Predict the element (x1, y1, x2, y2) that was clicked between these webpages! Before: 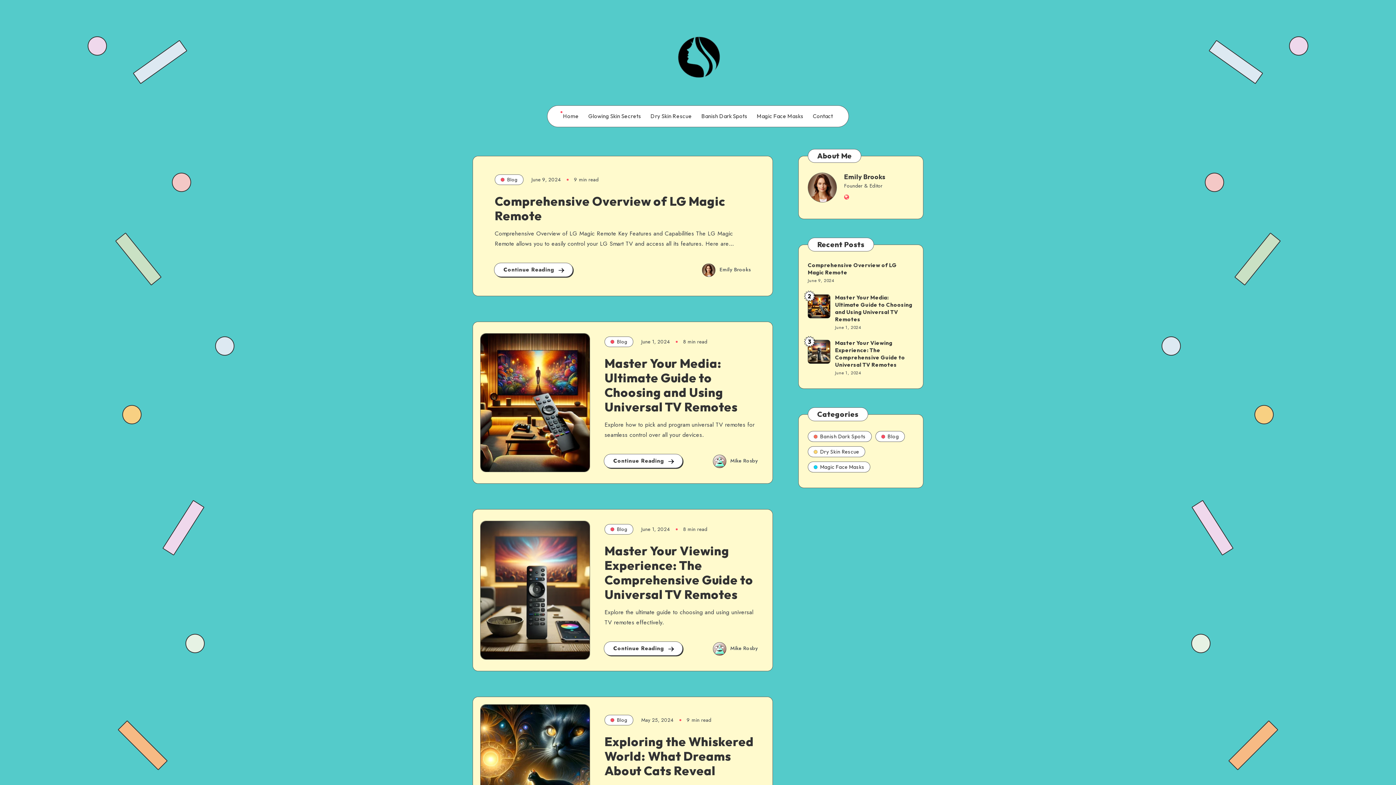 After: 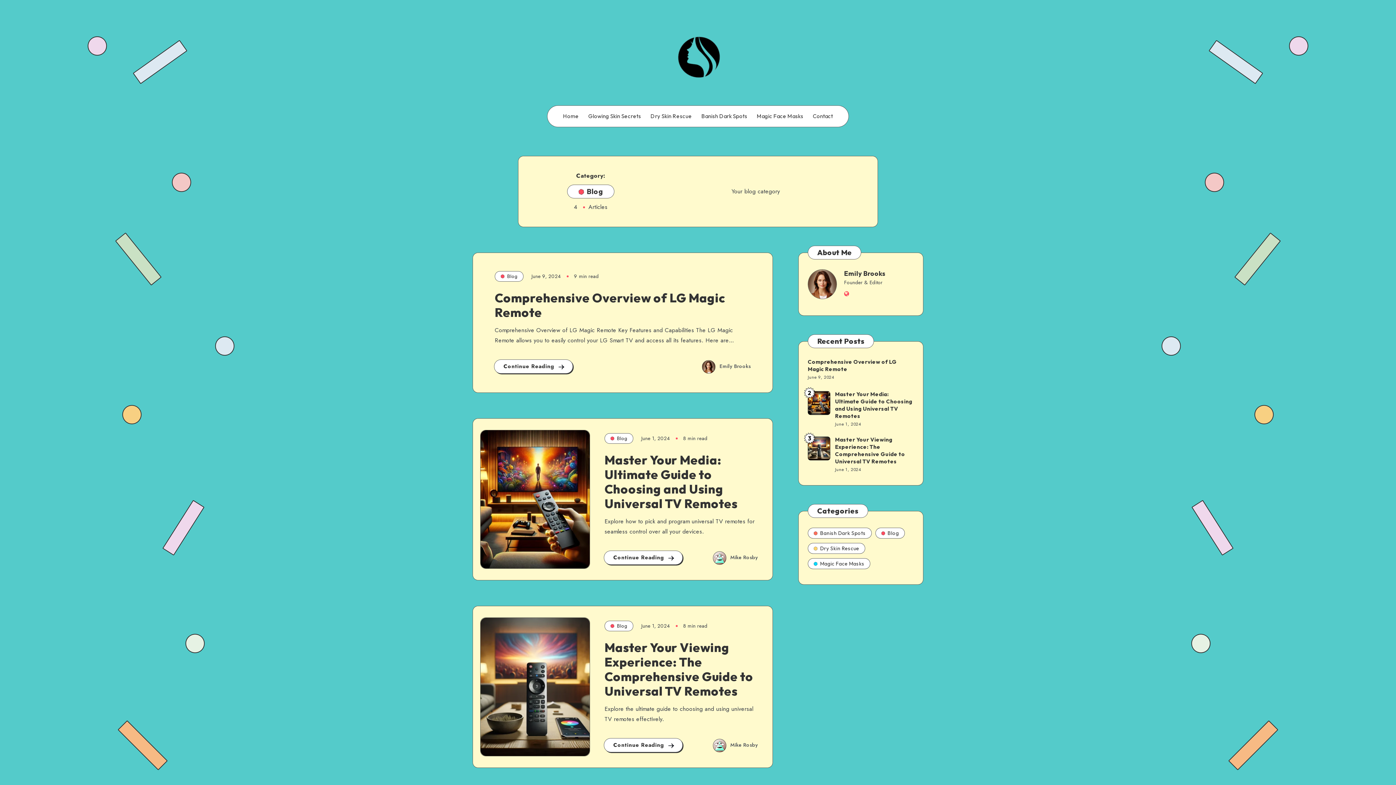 Action: bbox: (494, 174, 523, 185) label: Blog